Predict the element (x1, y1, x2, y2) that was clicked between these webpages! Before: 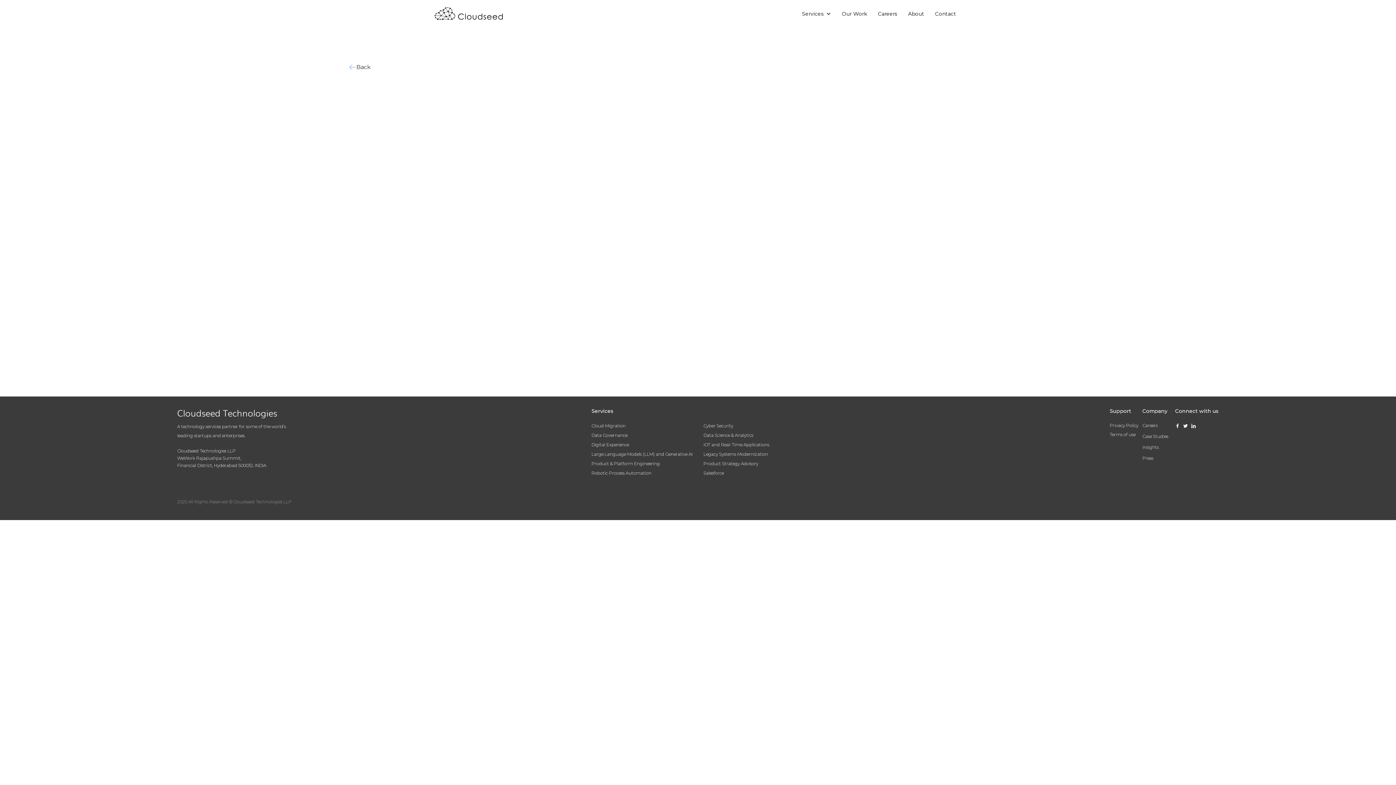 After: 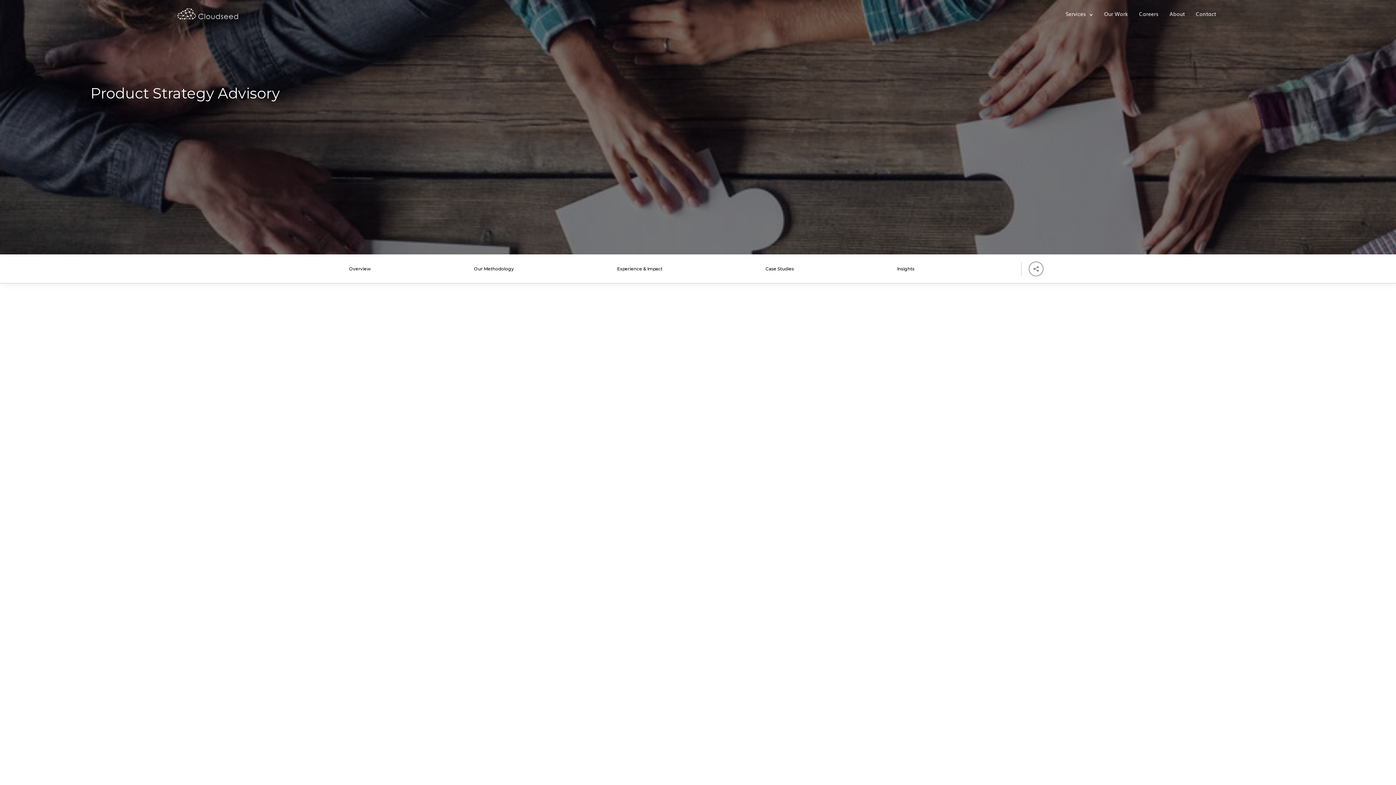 Action: bbox: (703, 460, 758, 469) label: Product Strategy Advisory